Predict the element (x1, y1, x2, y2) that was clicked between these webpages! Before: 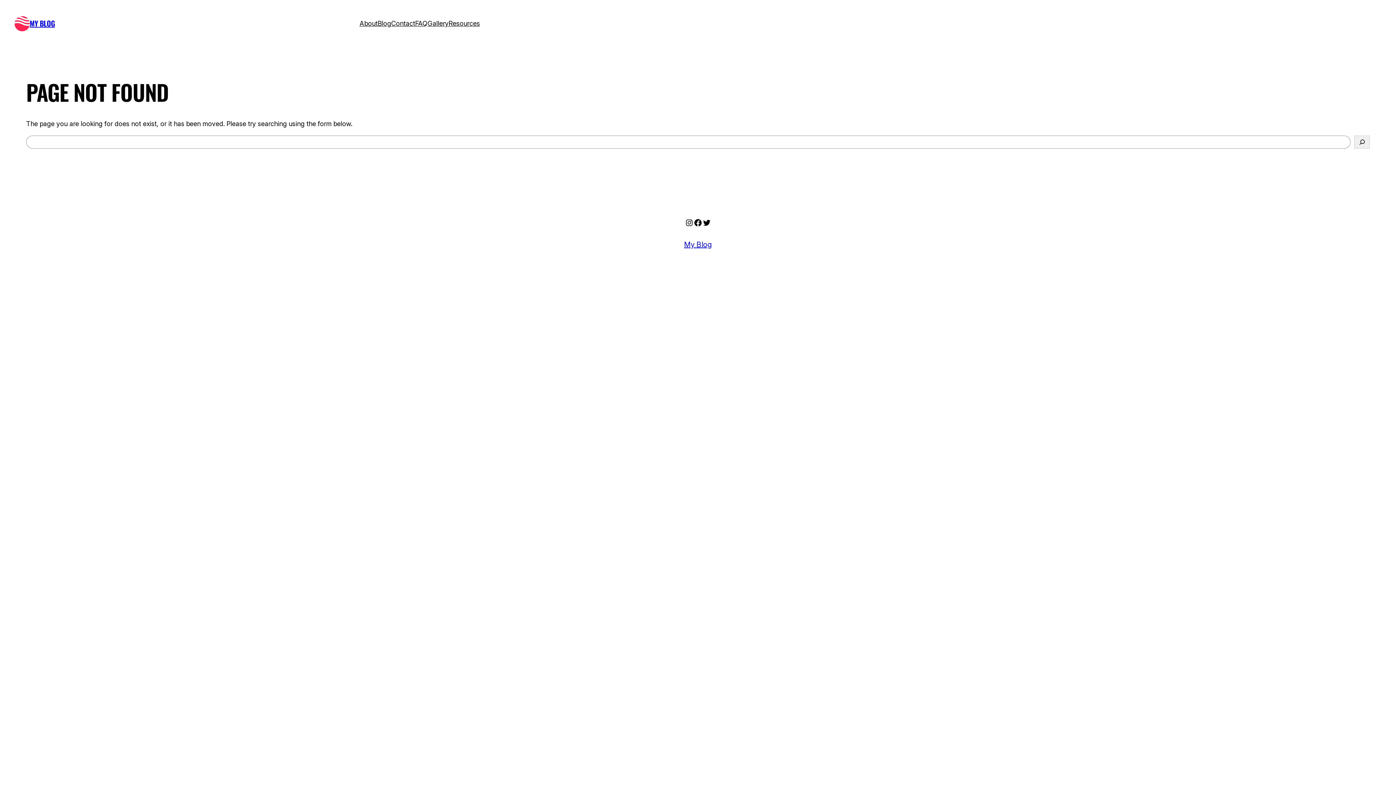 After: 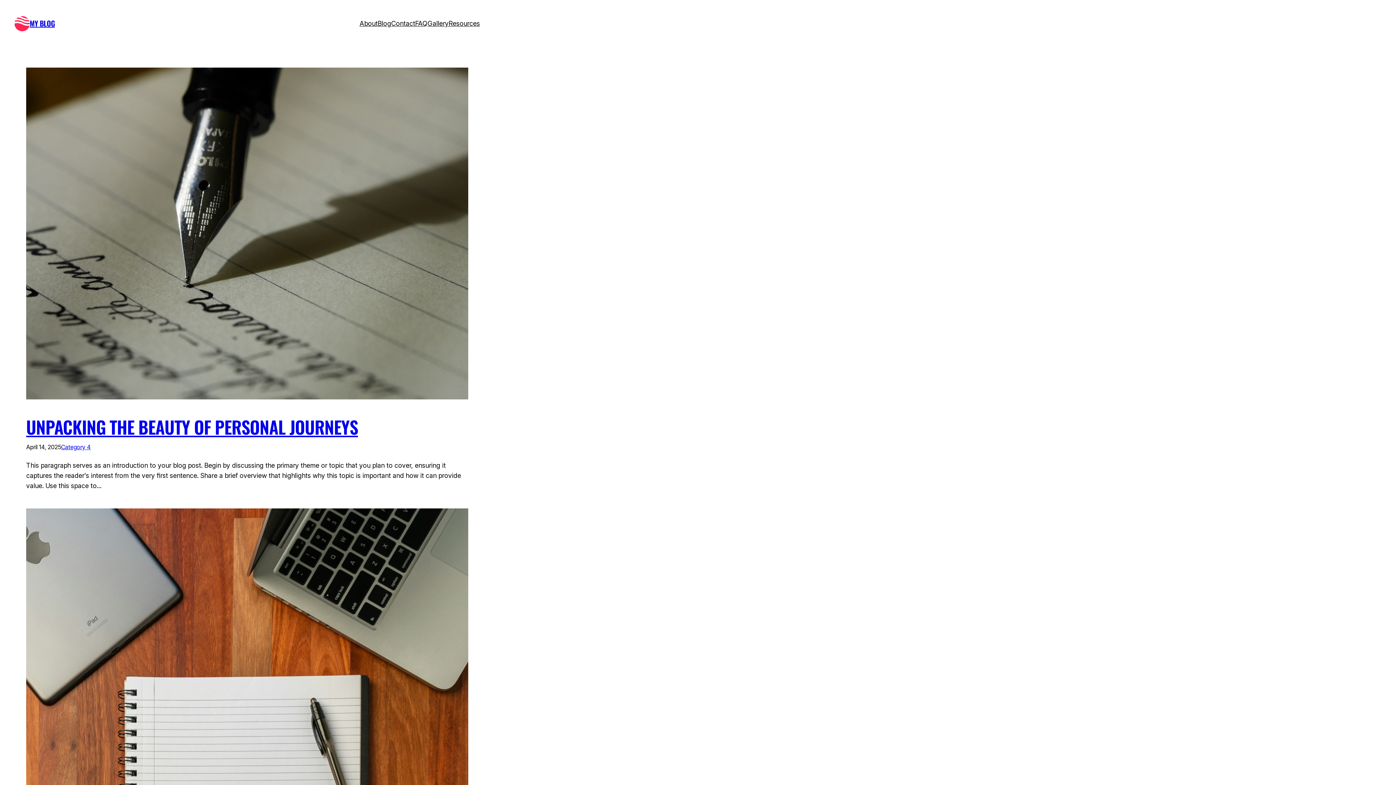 Action: bbox: (377, 18, 391, 28) label: Blog